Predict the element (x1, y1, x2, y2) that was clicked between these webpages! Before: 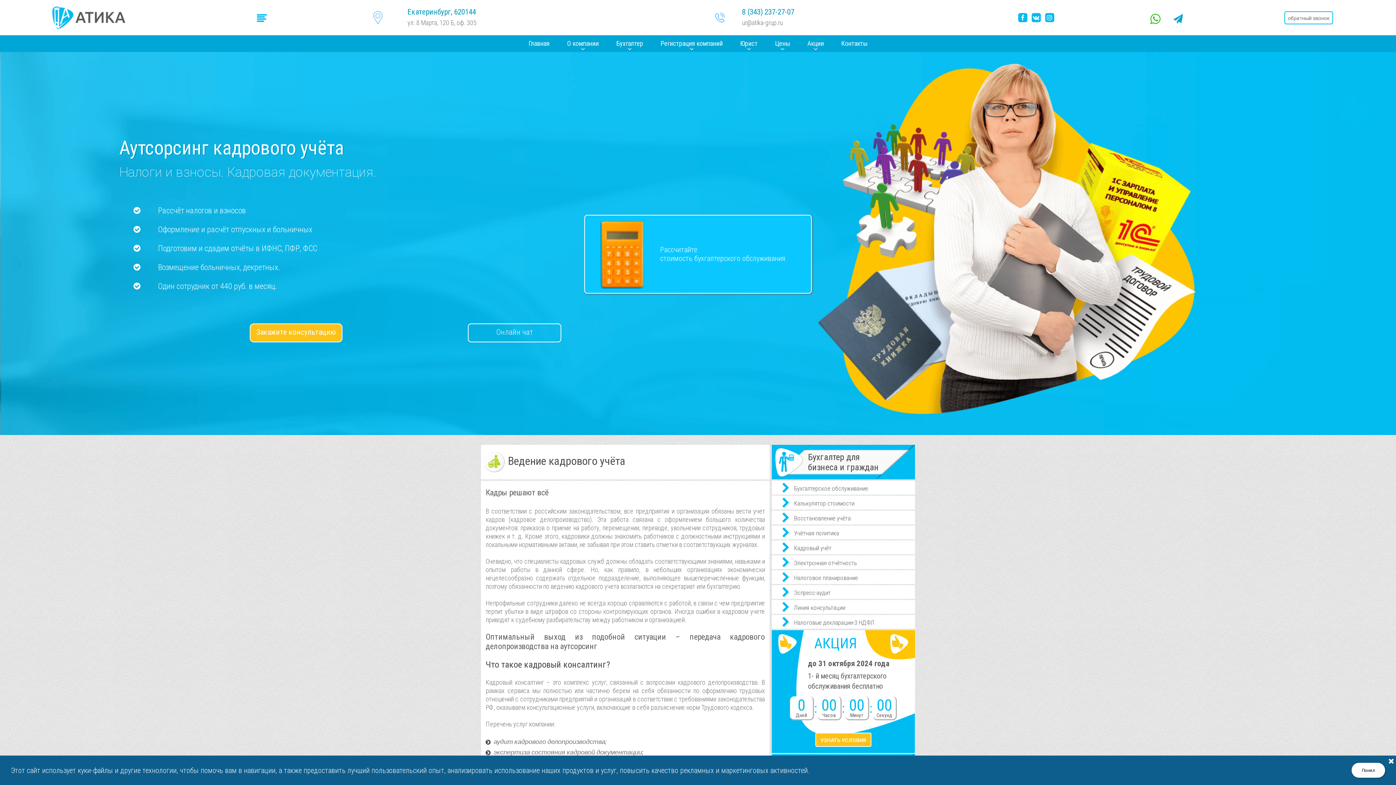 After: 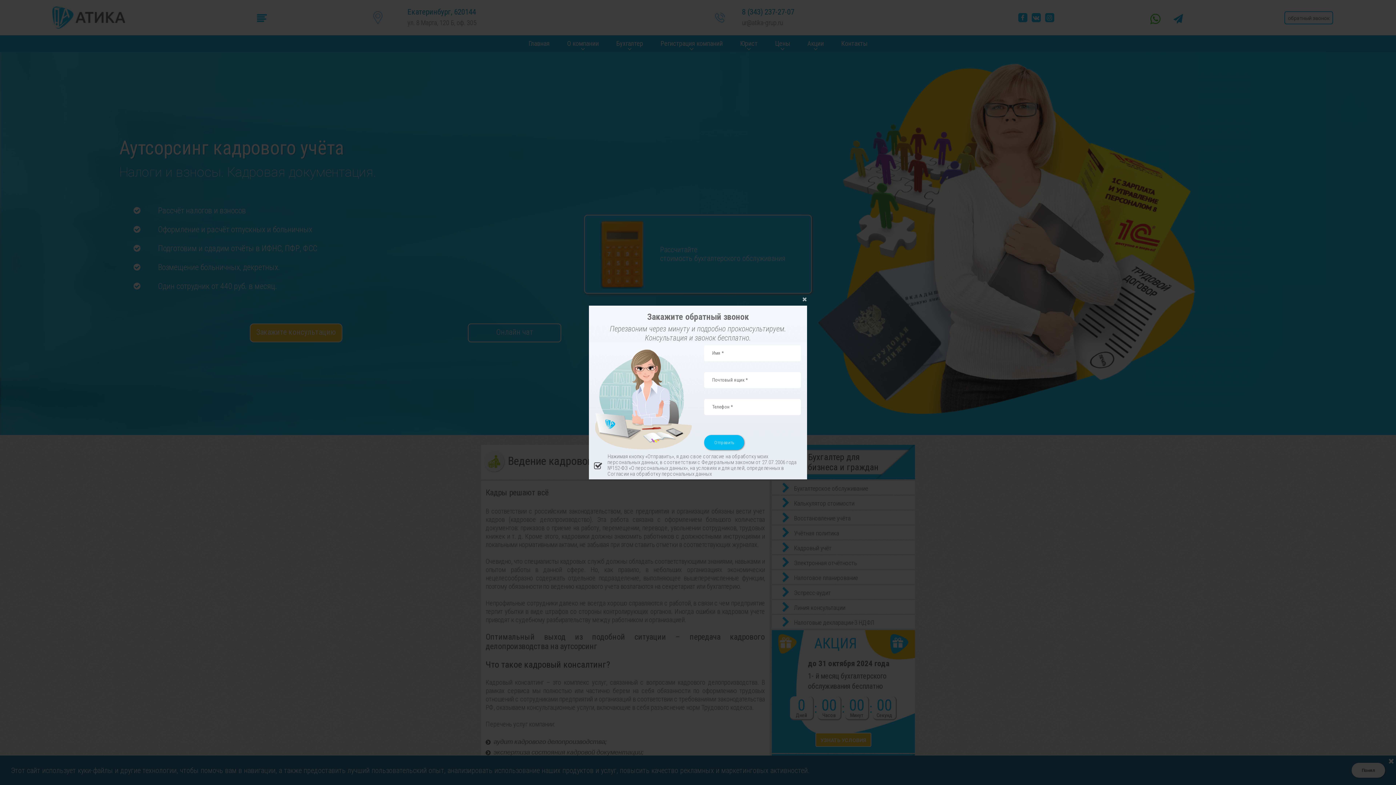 Action: bbox: (1284, 11, 1333, 24) label: обратный звонок